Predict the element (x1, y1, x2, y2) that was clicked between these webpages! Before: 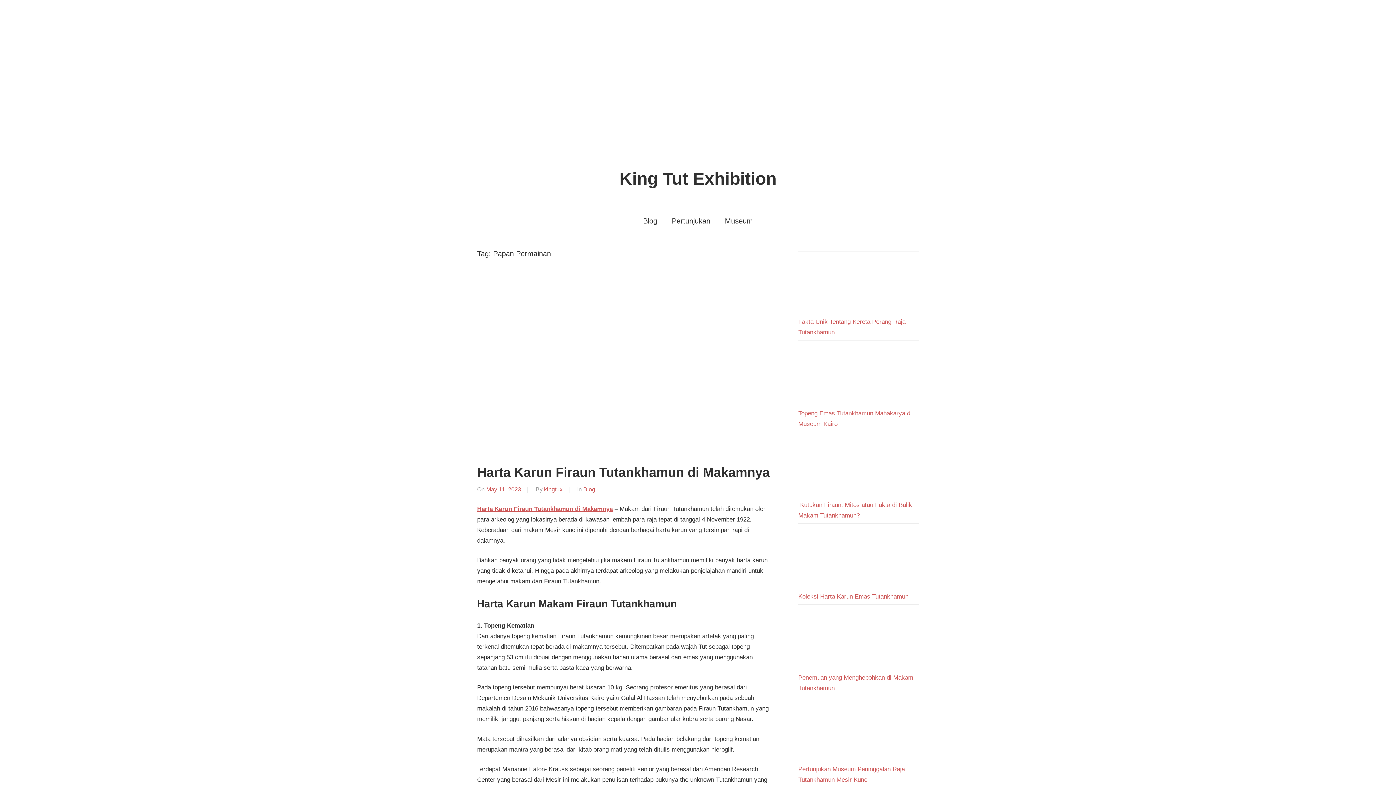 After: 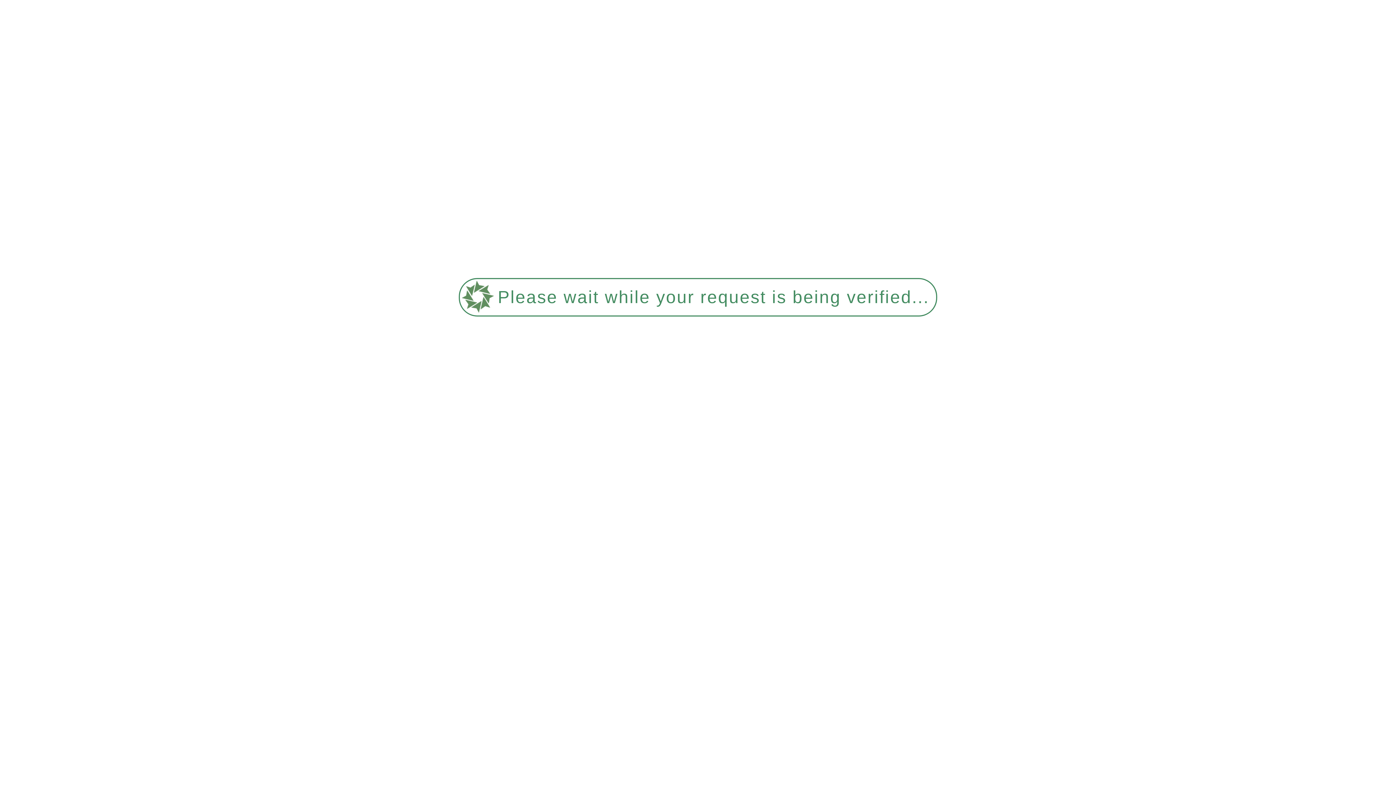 Action: label: Museum bbox: (717, 209, 760, 233)